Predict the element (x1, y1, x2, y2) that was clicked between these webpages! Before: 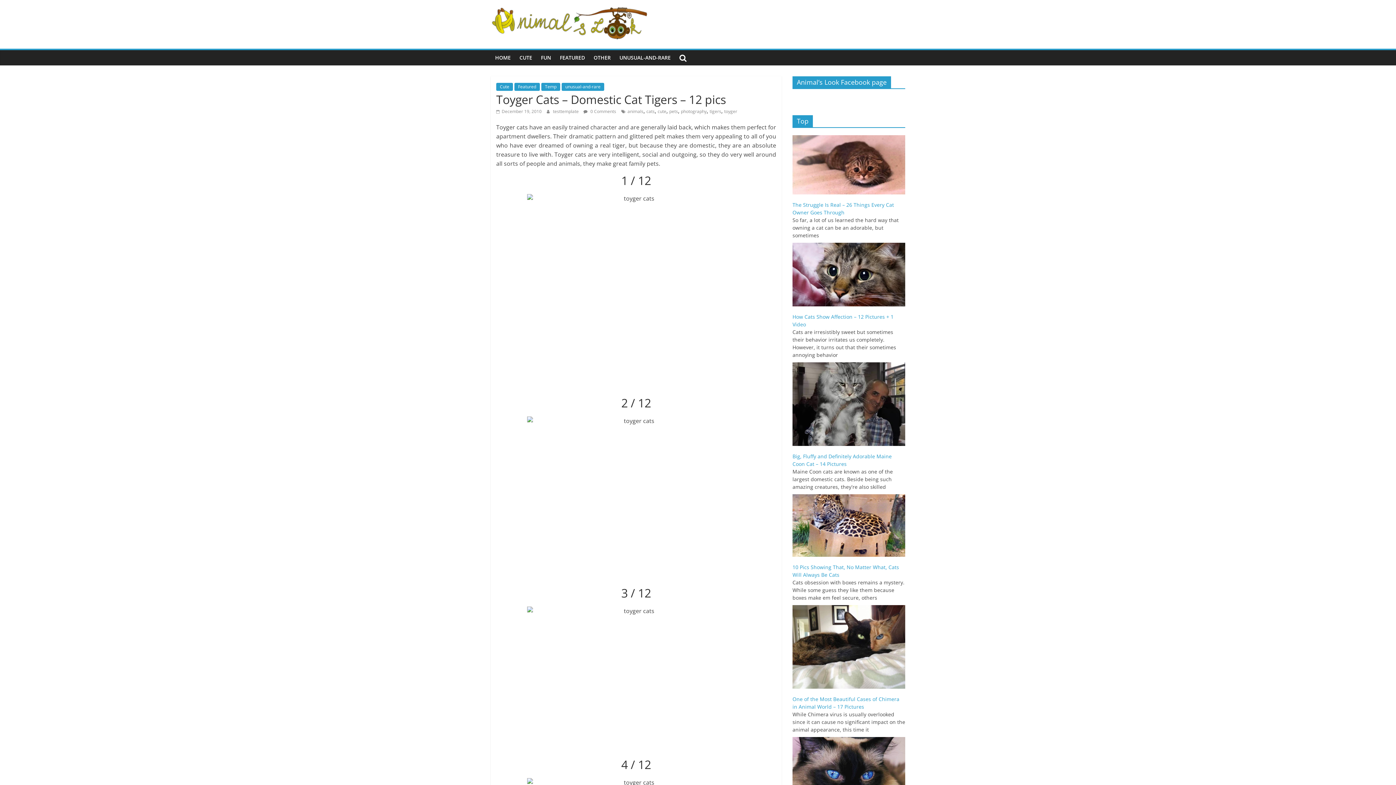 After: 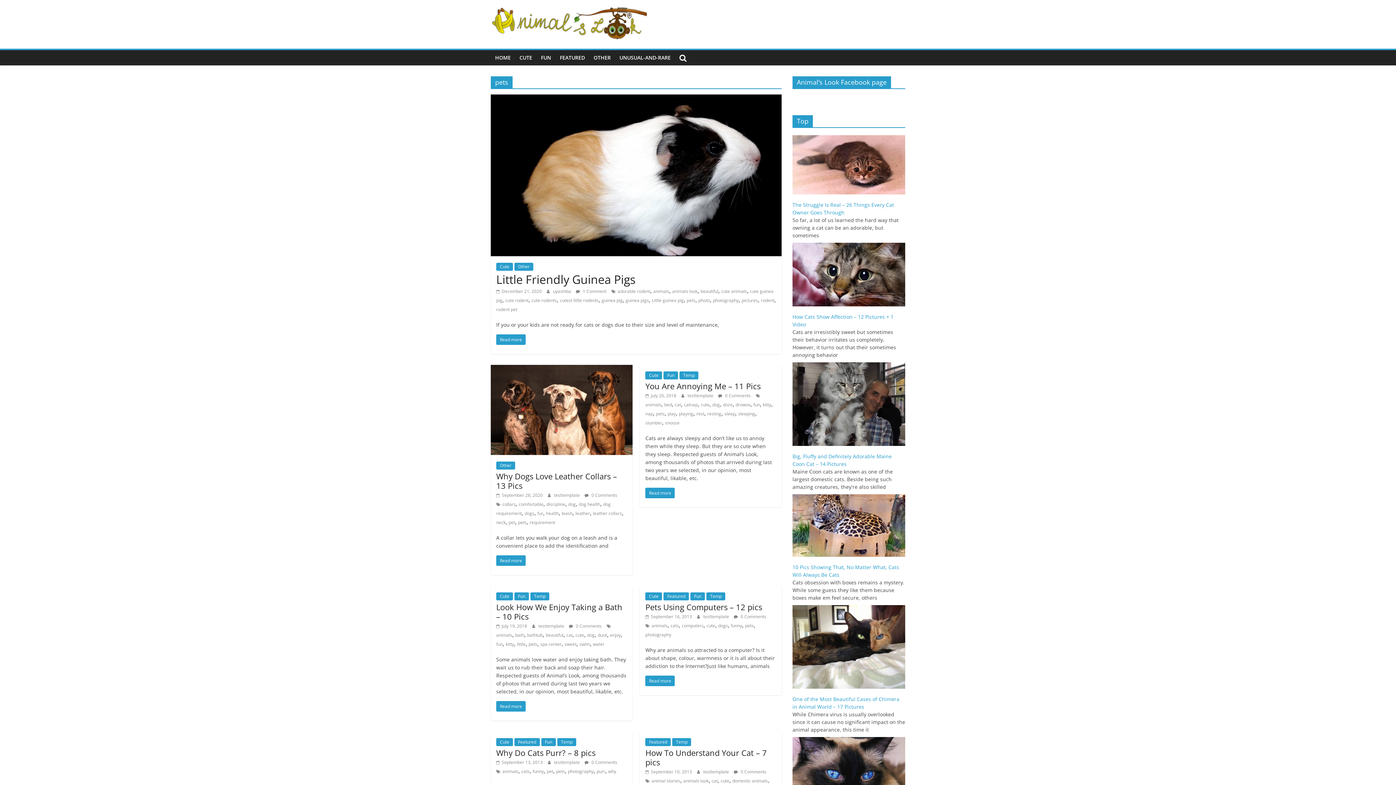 Action: label: pets bbox: (669, 108, 678, 114)